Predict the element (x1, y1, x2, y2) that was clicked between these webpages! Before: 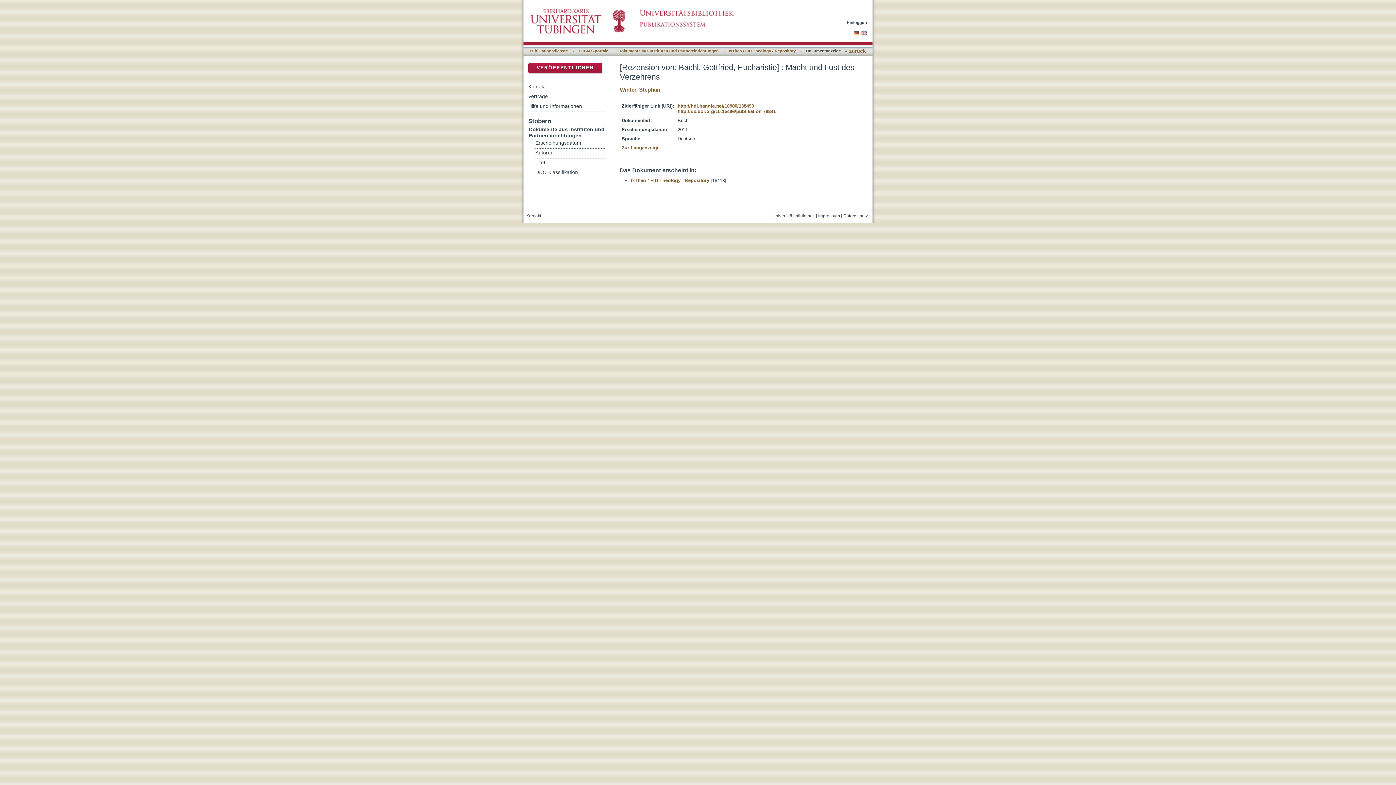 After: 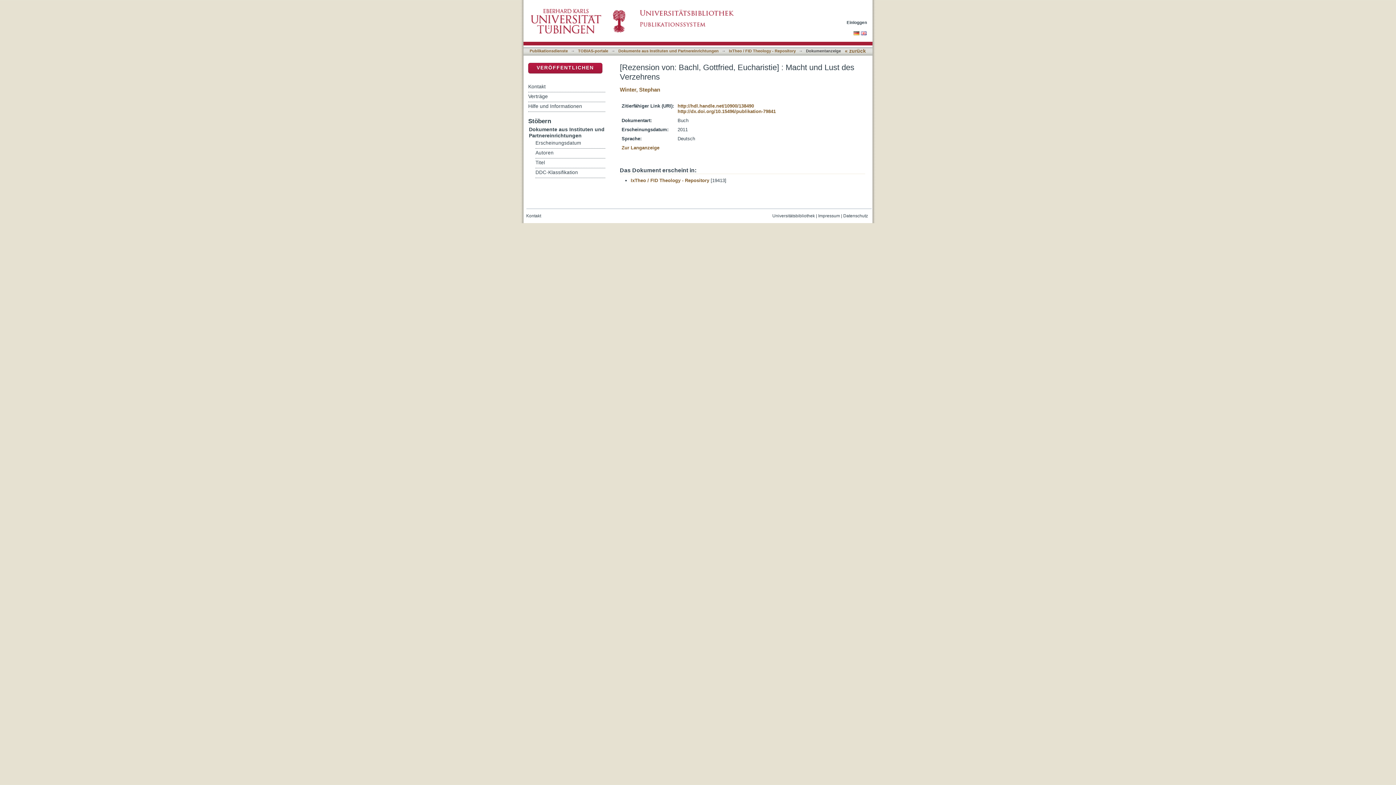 Action: bbox: (772, 213, 815, 218) label: Universitätsbibliothek